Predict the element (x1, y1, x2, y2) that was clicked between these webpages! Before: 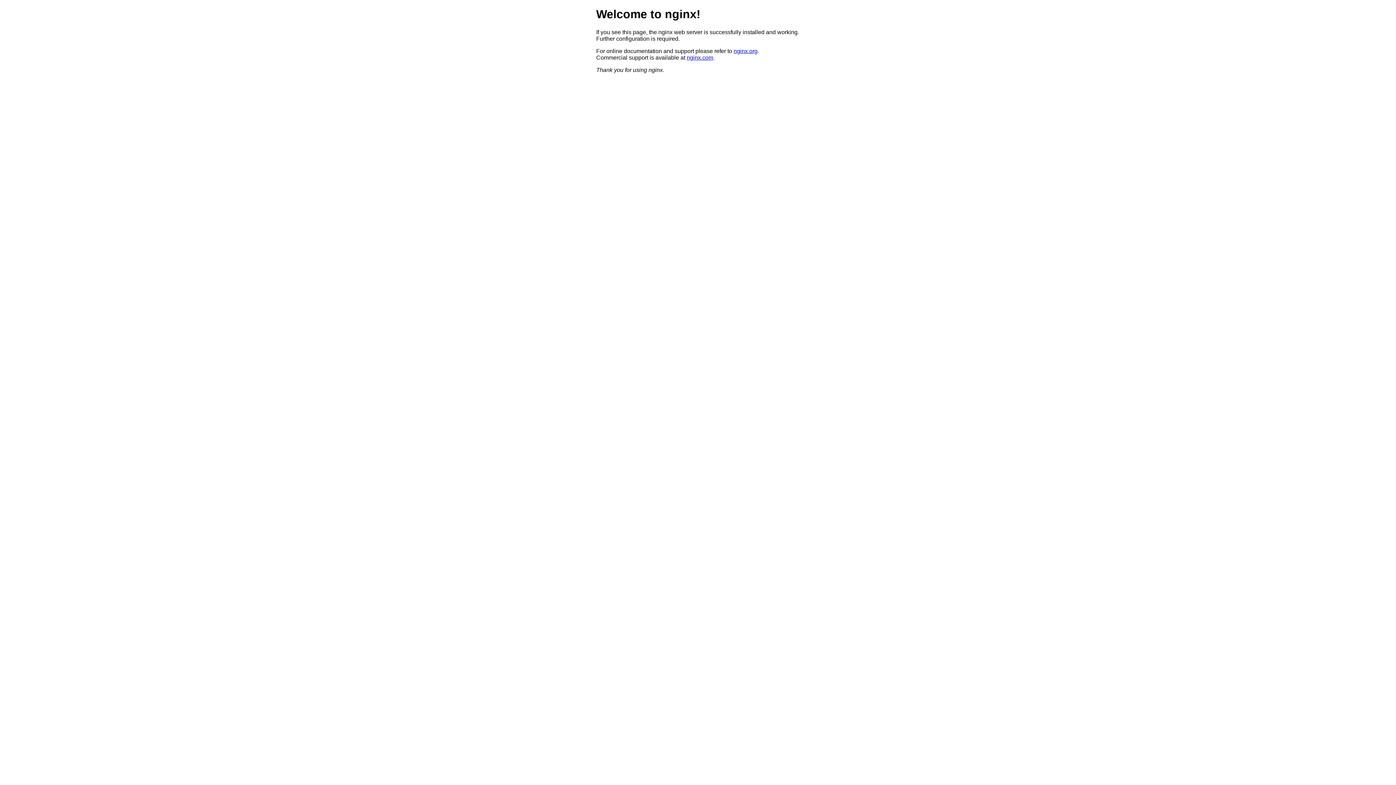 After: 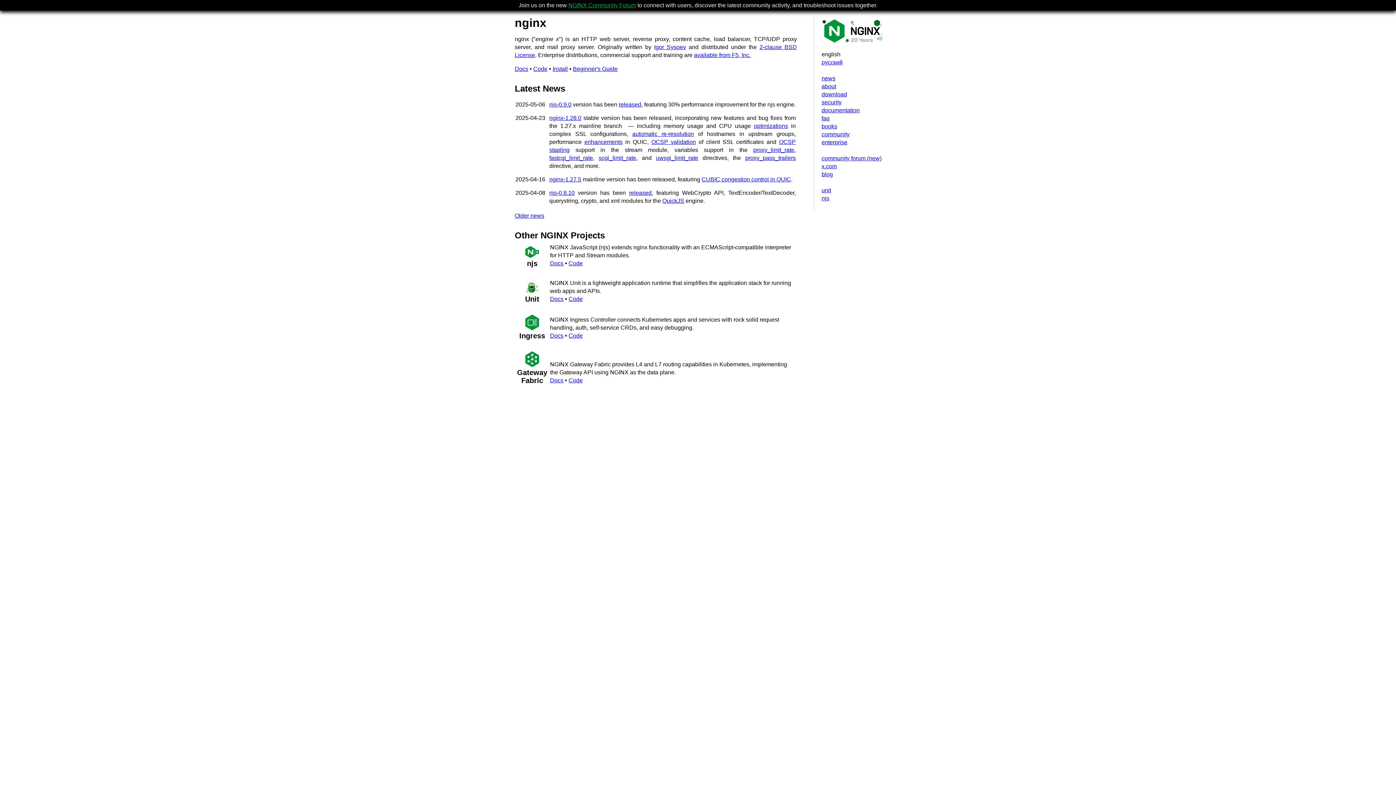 Action: bbox: (733, 47, 757, 54) label: nginx.org